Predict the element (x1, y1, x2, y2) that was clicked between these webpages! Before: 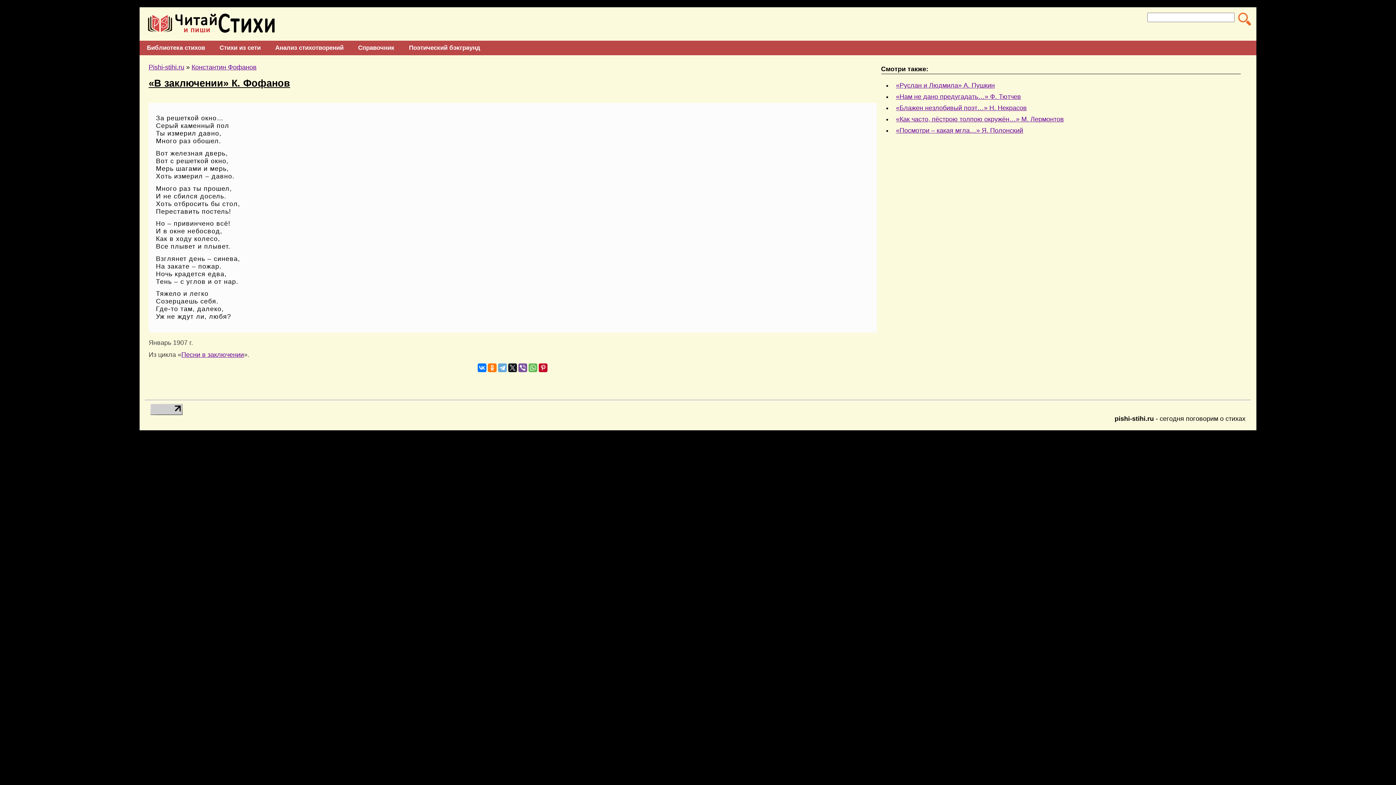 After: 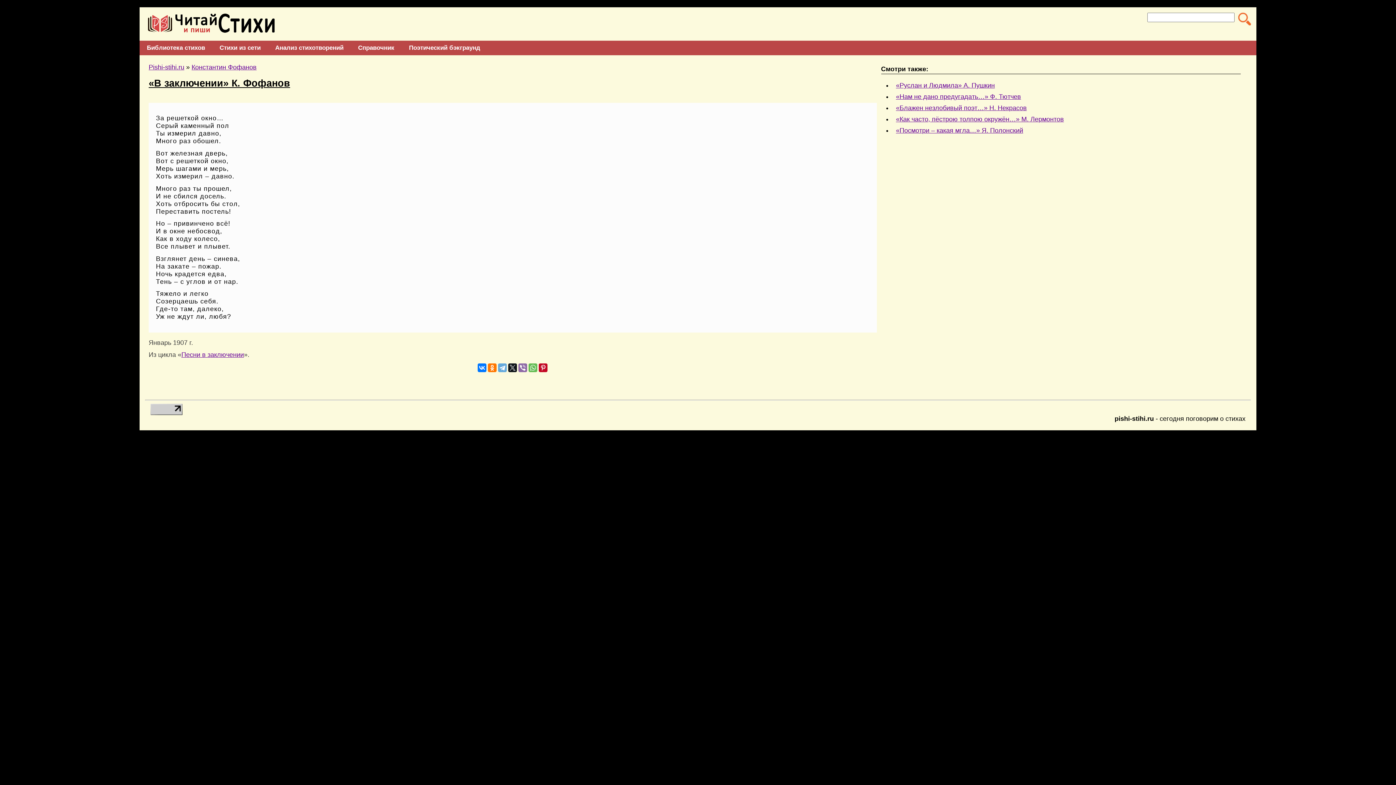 Action: bbox: (518, 363, 527, 372)